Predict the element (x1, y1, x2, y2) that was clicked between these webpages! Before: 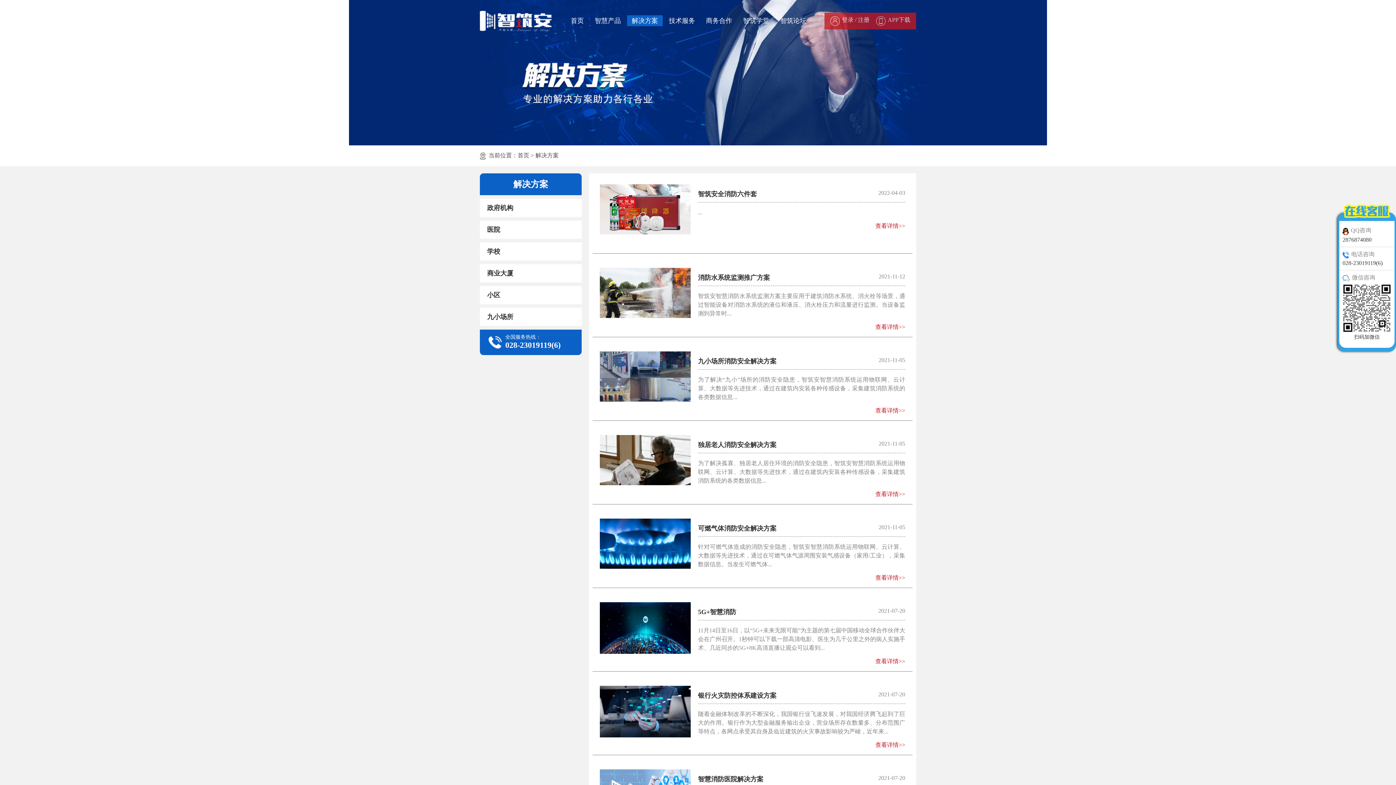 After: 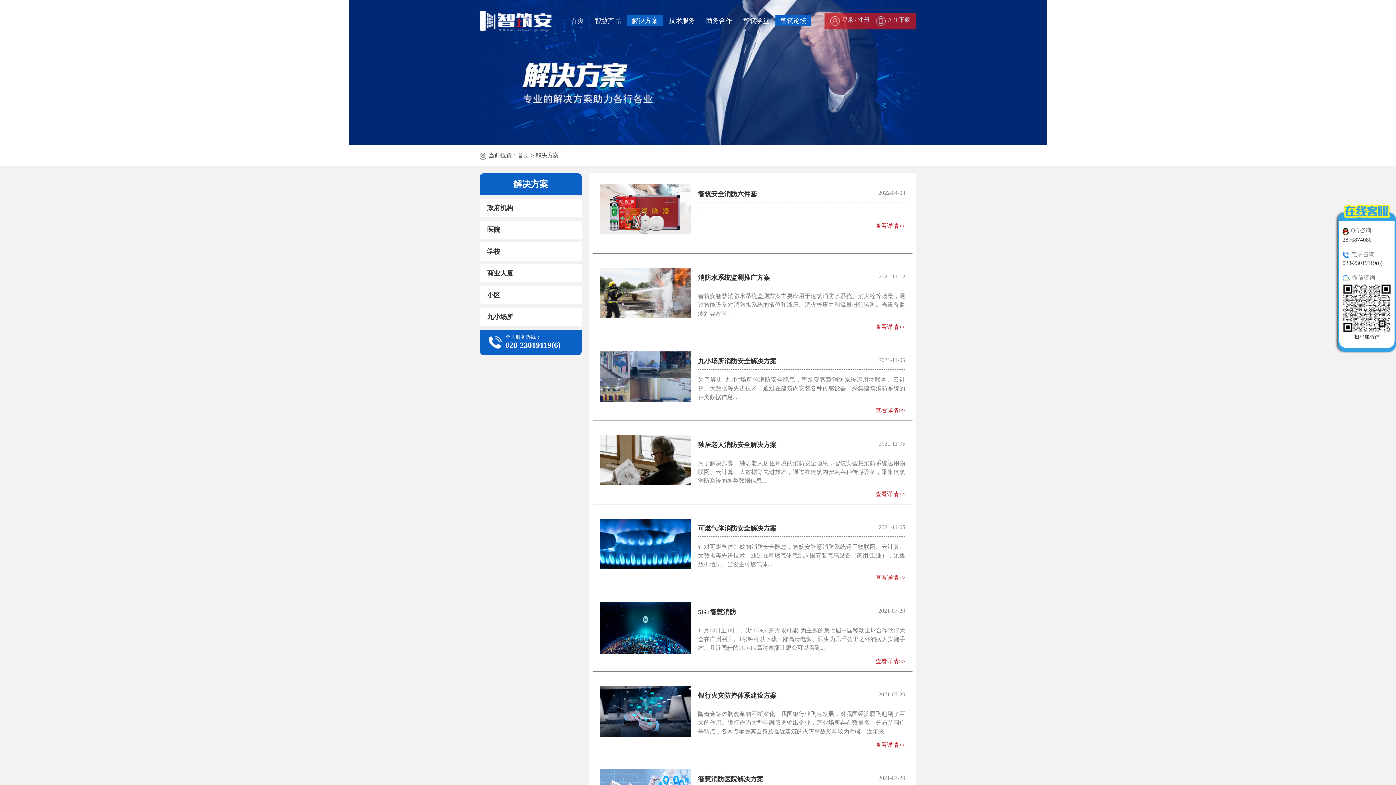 Action: label: 智筑论坛 bbox: (780, 15, 806, 26)